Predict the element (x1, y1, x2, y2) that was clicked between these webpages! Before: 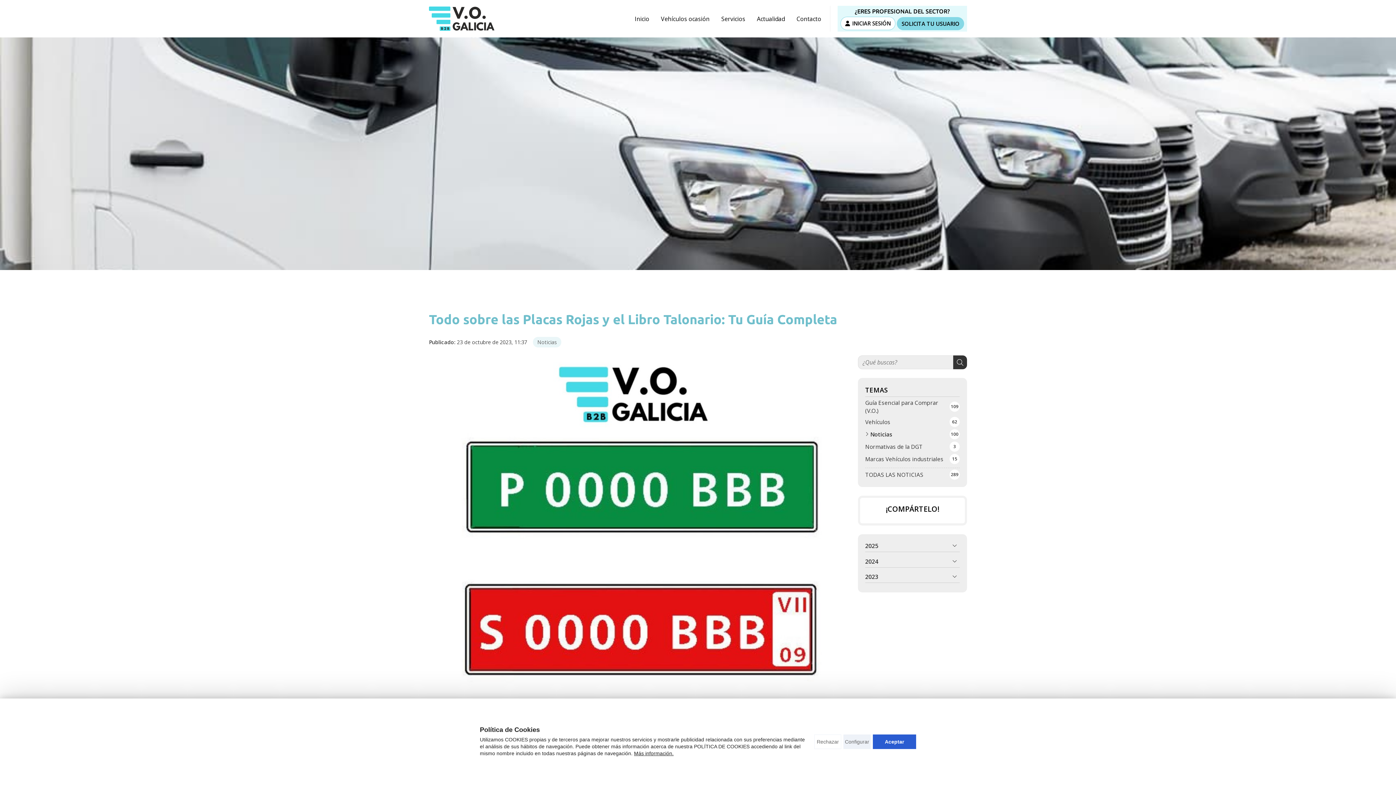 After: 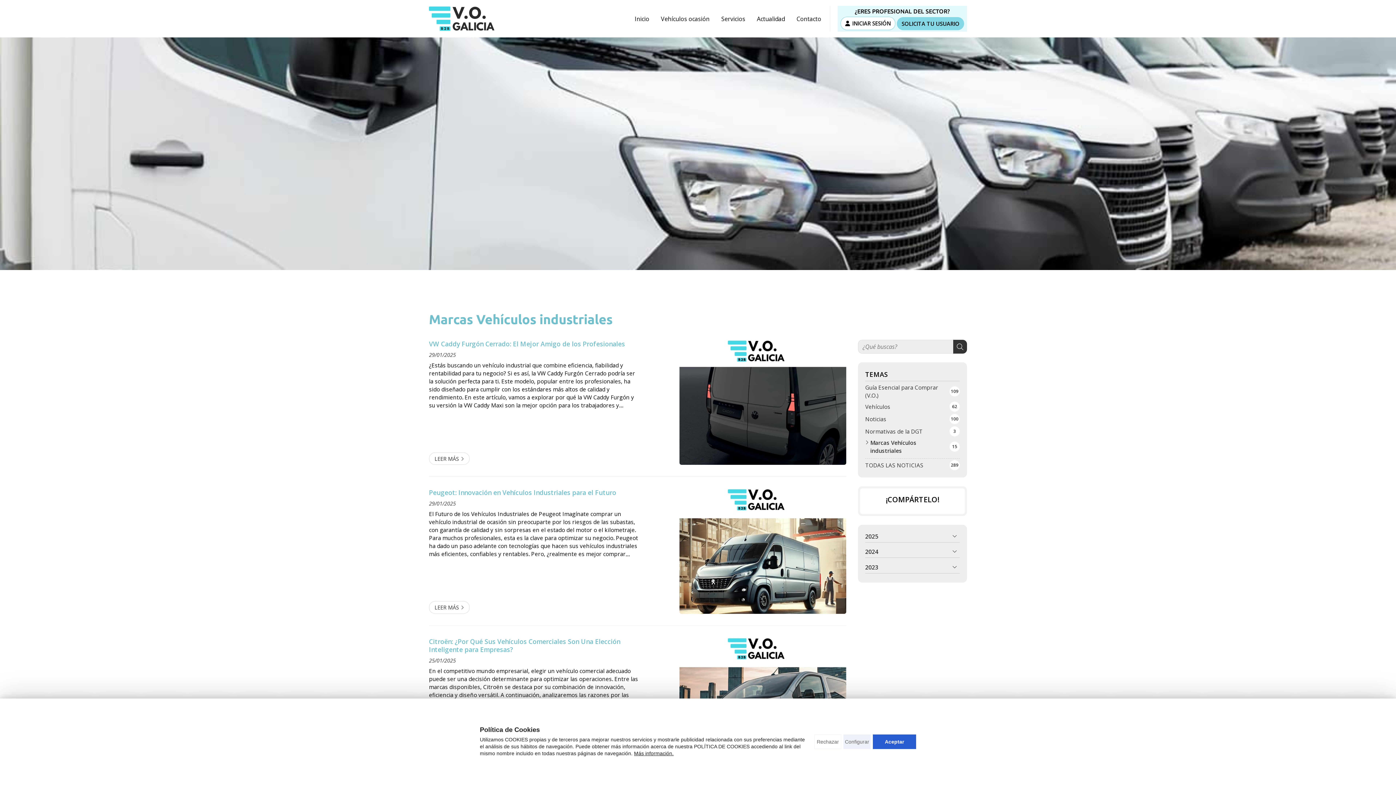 Action: bbox: (865, 454, 960, 464) label: Marcas Vehículos industriales
15